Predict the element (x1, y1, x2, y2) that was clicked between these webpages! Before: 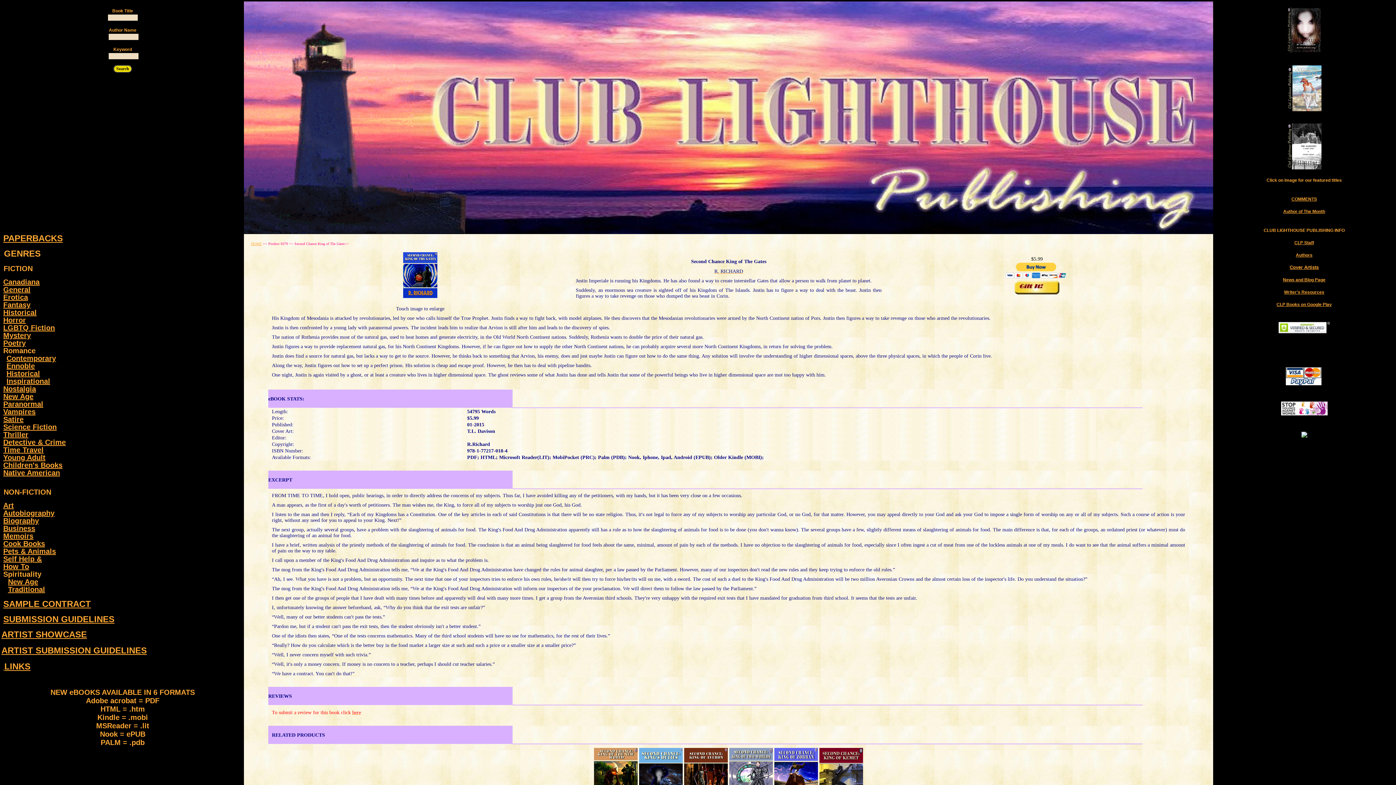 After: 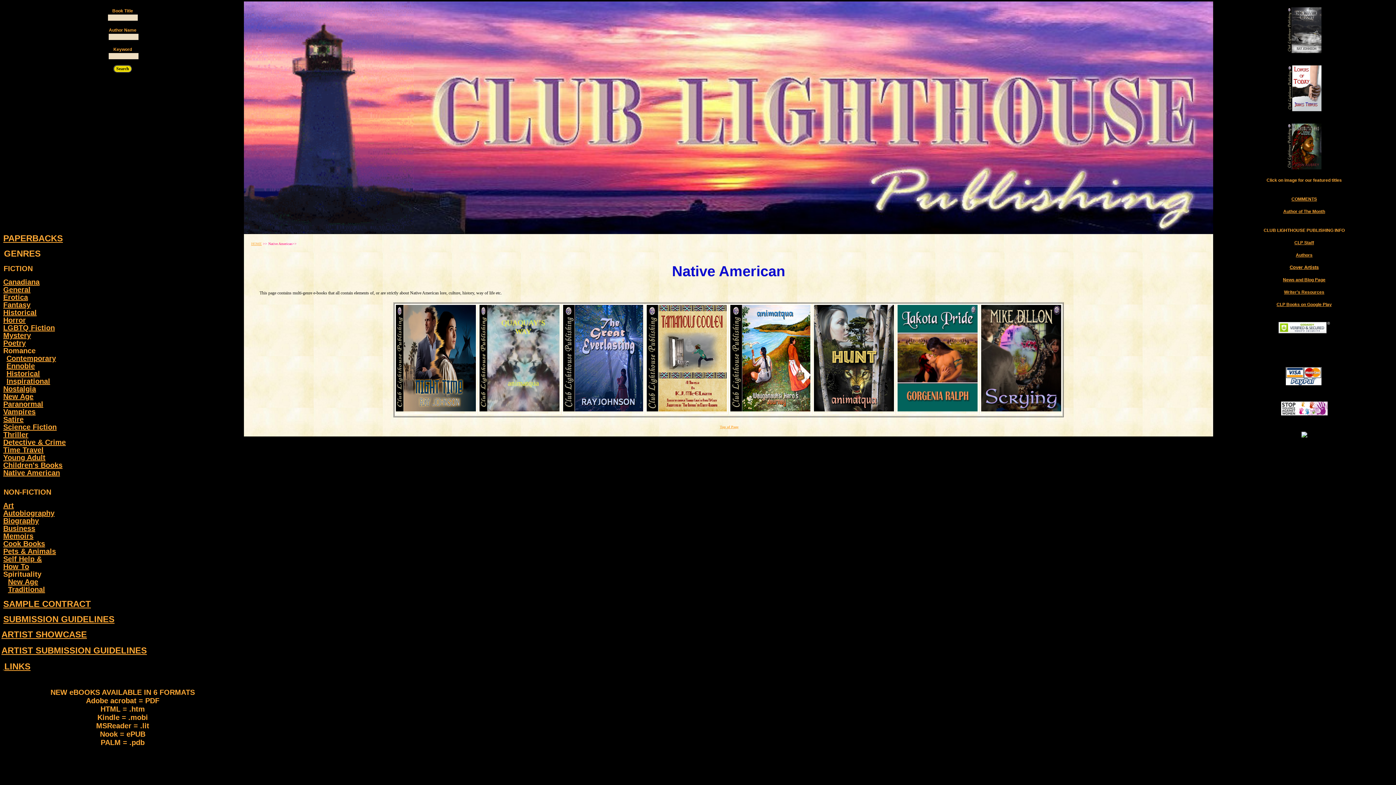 Action: label: Native American bbox: (3, 470, 60, 476)